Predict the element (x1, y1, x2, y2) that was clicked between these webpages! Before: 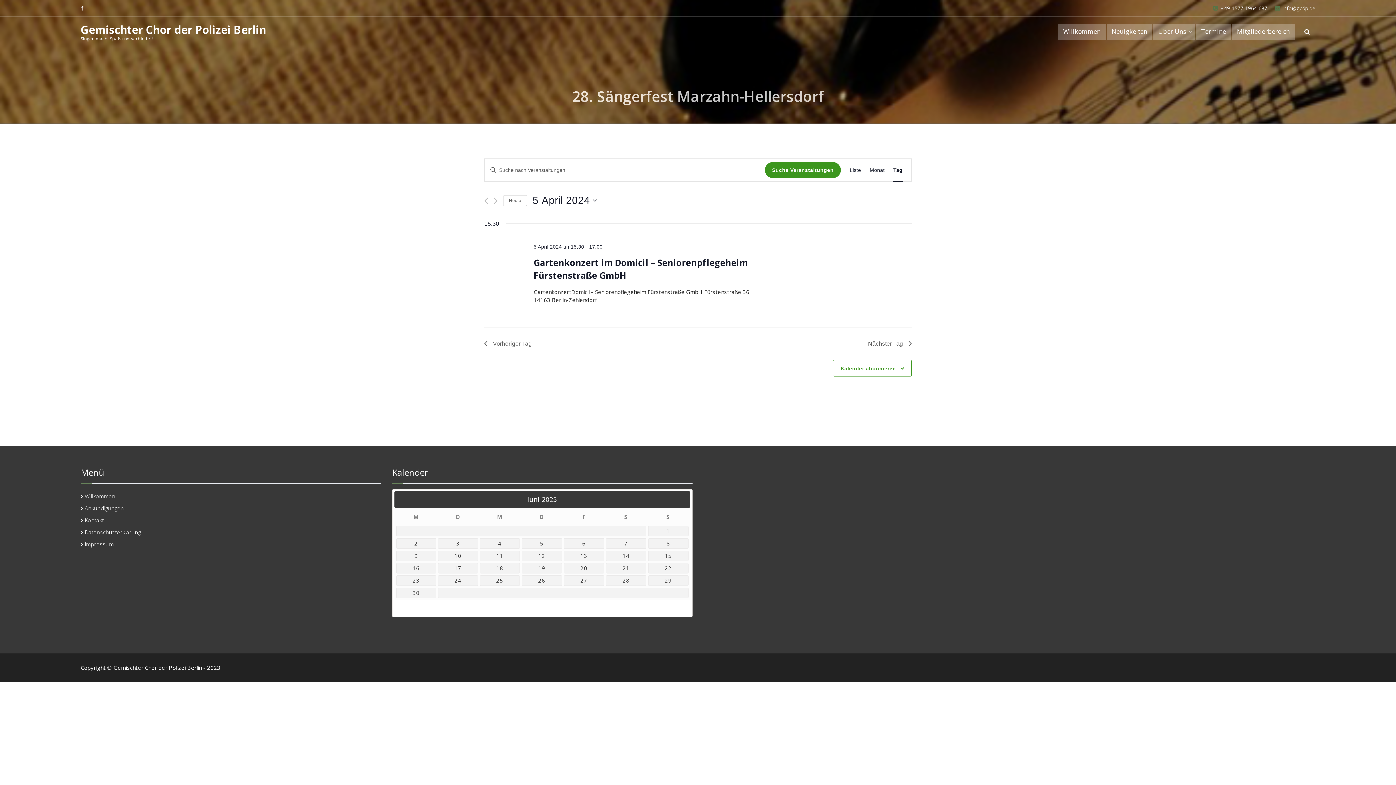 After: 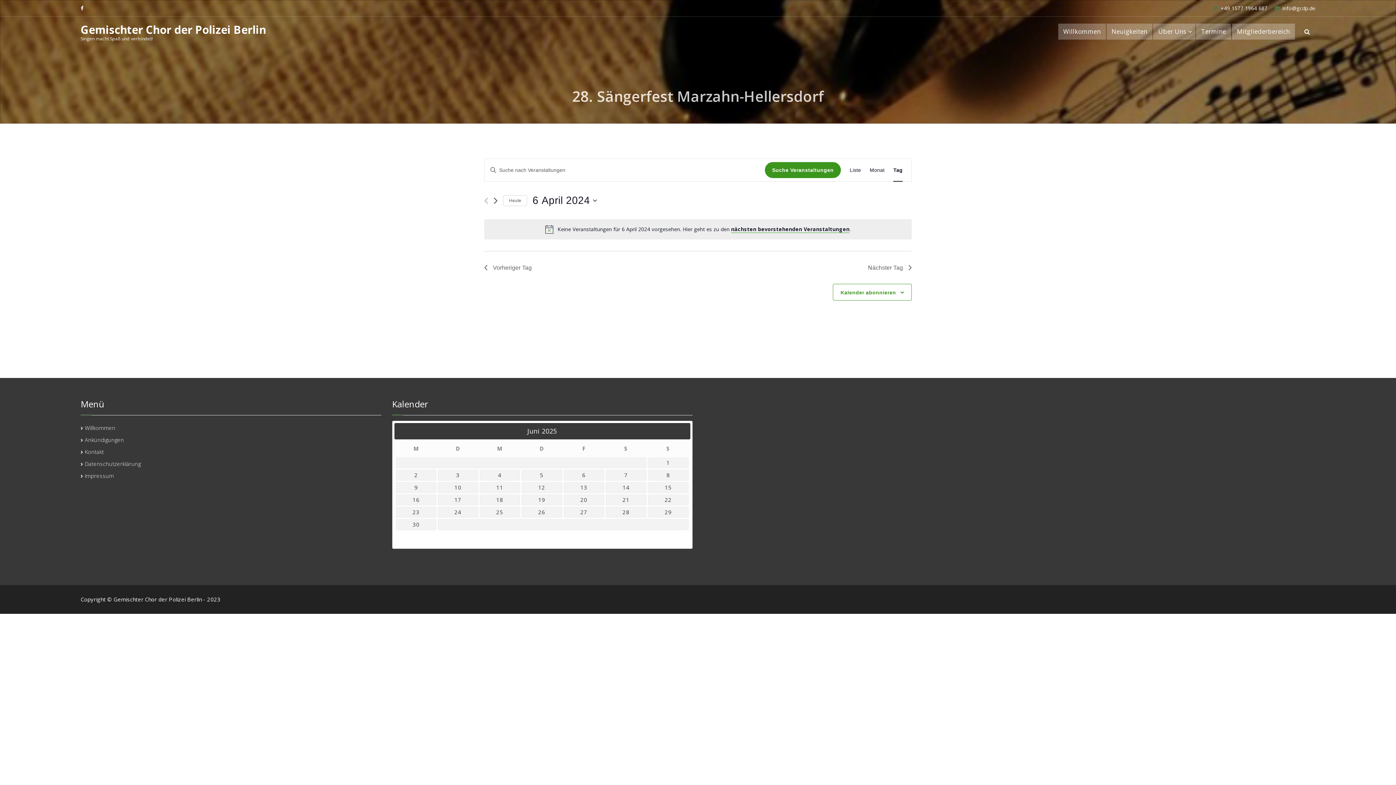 Action: label: Nächsten Tag bbox: (493, 197, 497, 204)